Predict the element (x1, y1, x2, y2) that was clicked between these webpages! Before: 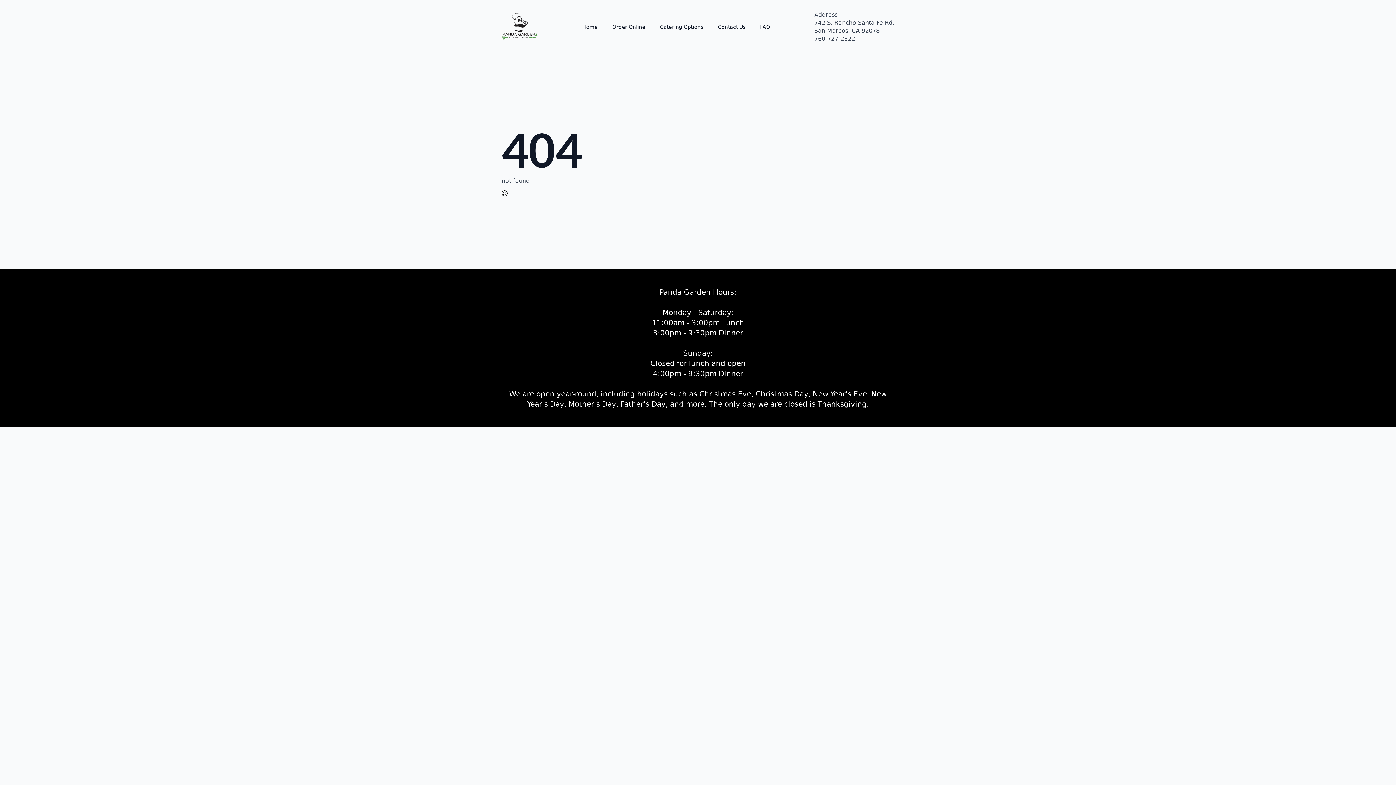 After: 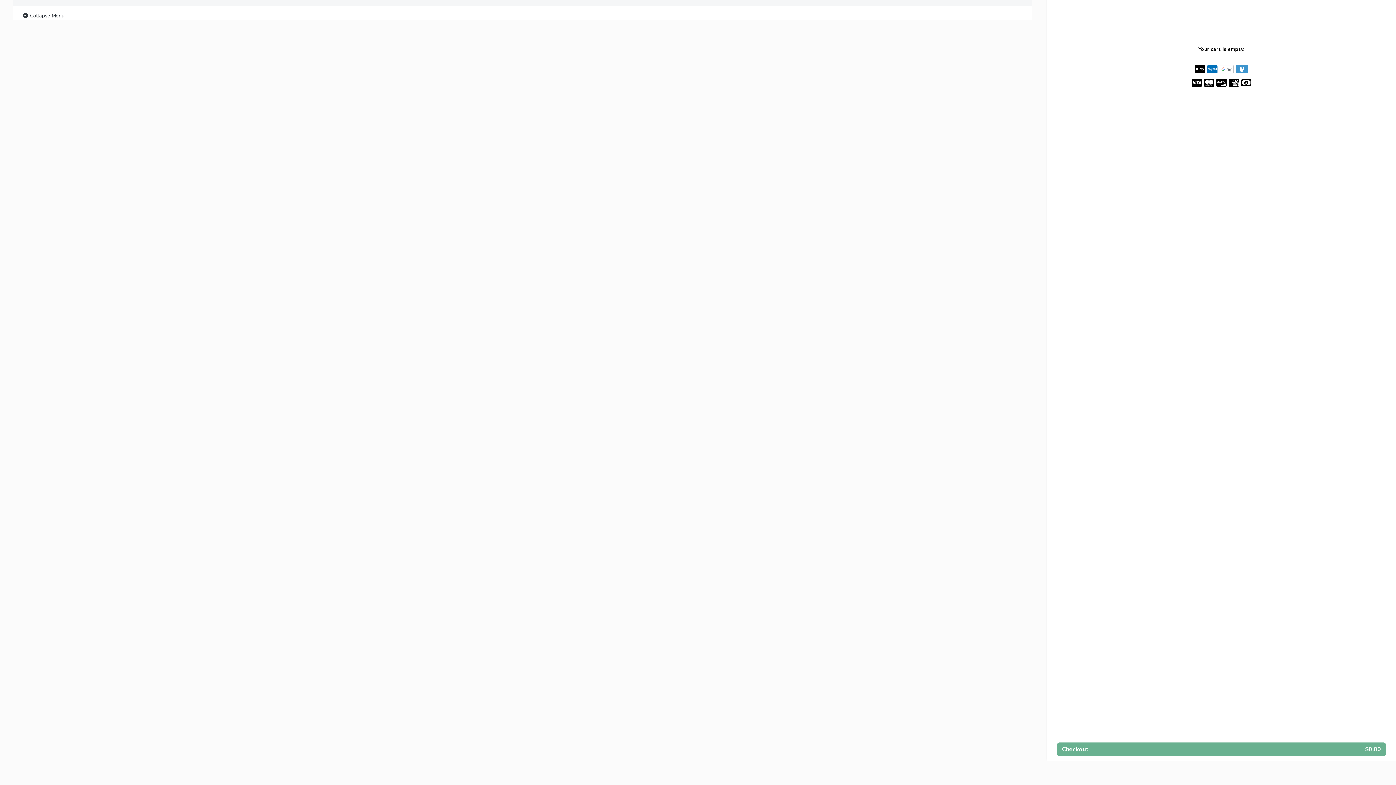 Action: bbox: (605, 17, 652, 36) label: Order Online